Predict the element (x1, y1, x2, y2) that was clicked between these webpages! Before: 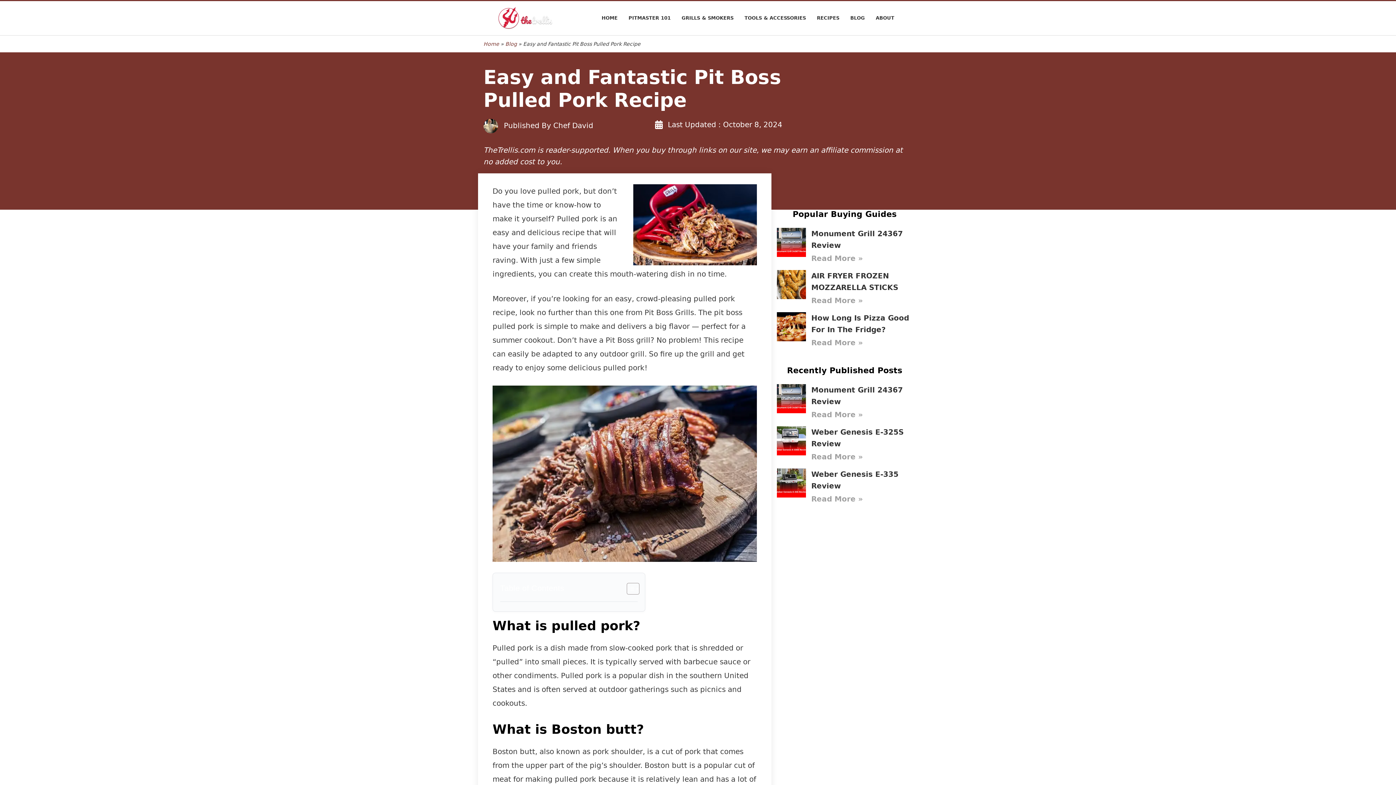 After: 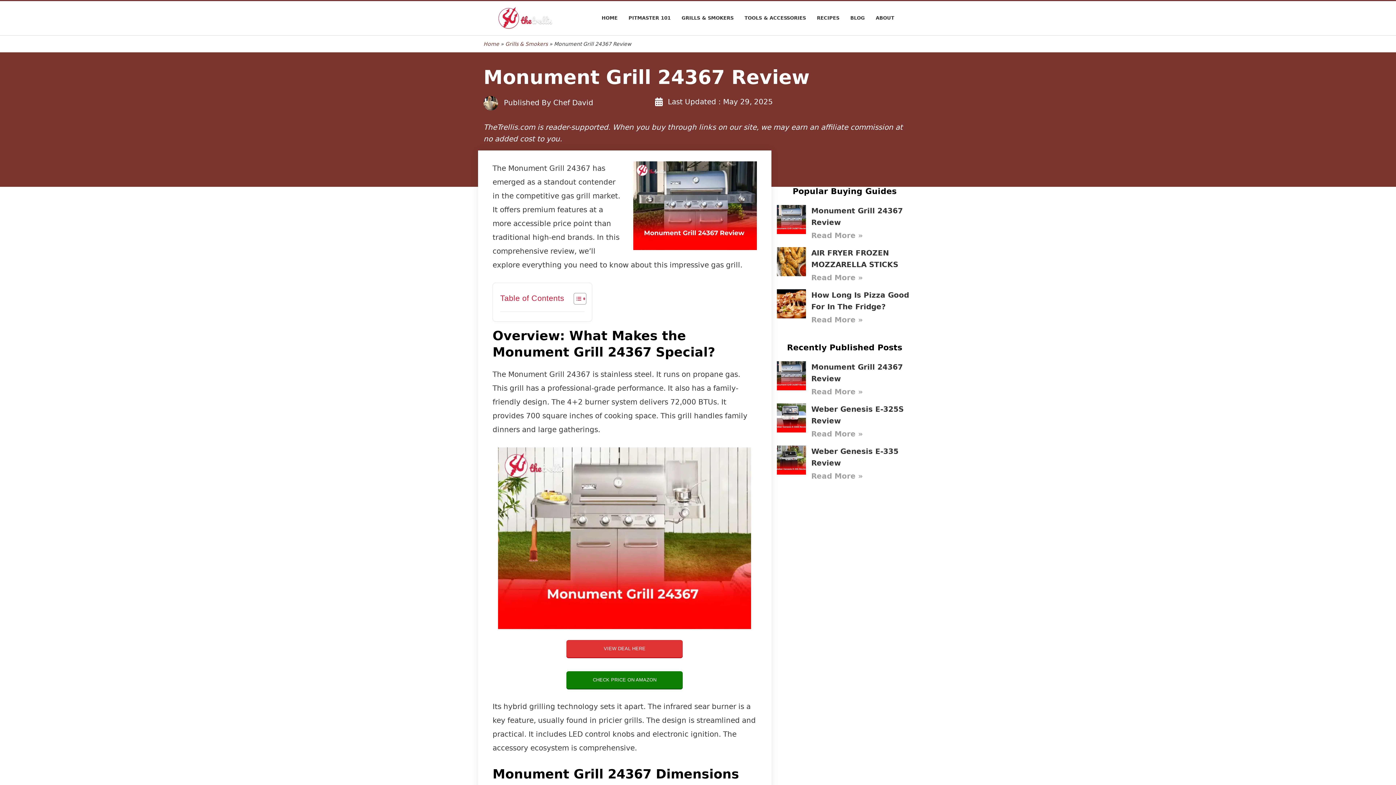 Action: label: Read More » bbox: (811, 254, 863, 262)